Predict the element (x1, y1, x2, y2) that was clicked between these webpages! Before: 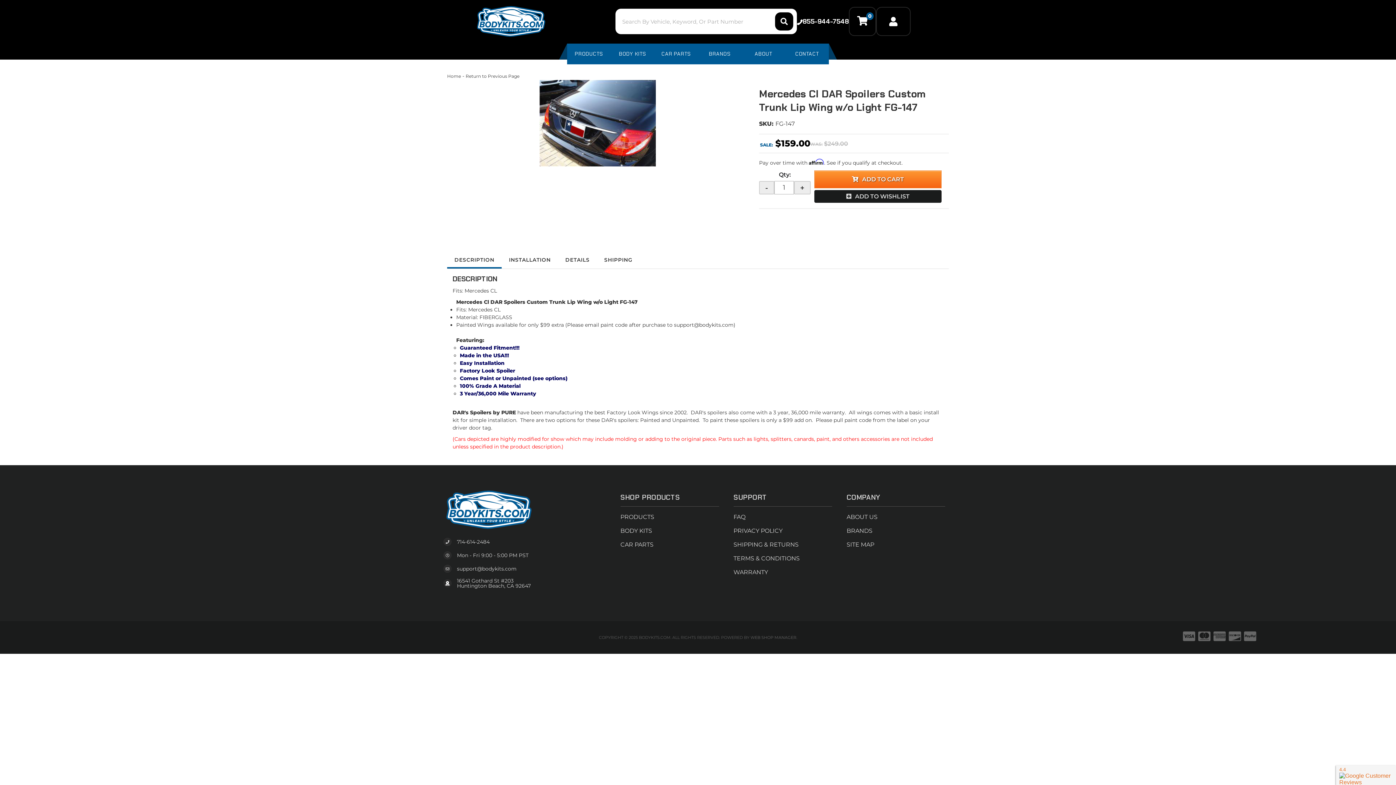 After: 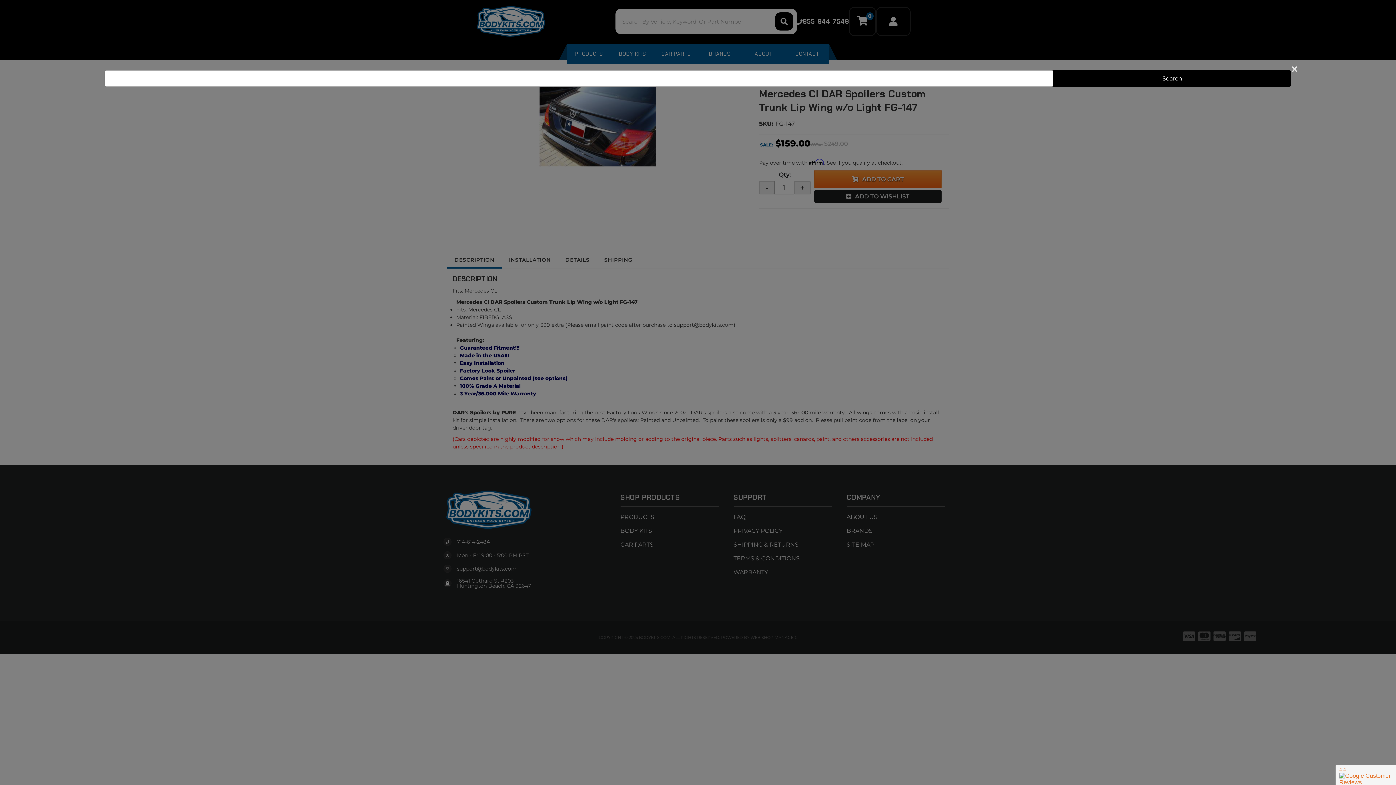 Action: bbox: (775, 12, 793, 30)